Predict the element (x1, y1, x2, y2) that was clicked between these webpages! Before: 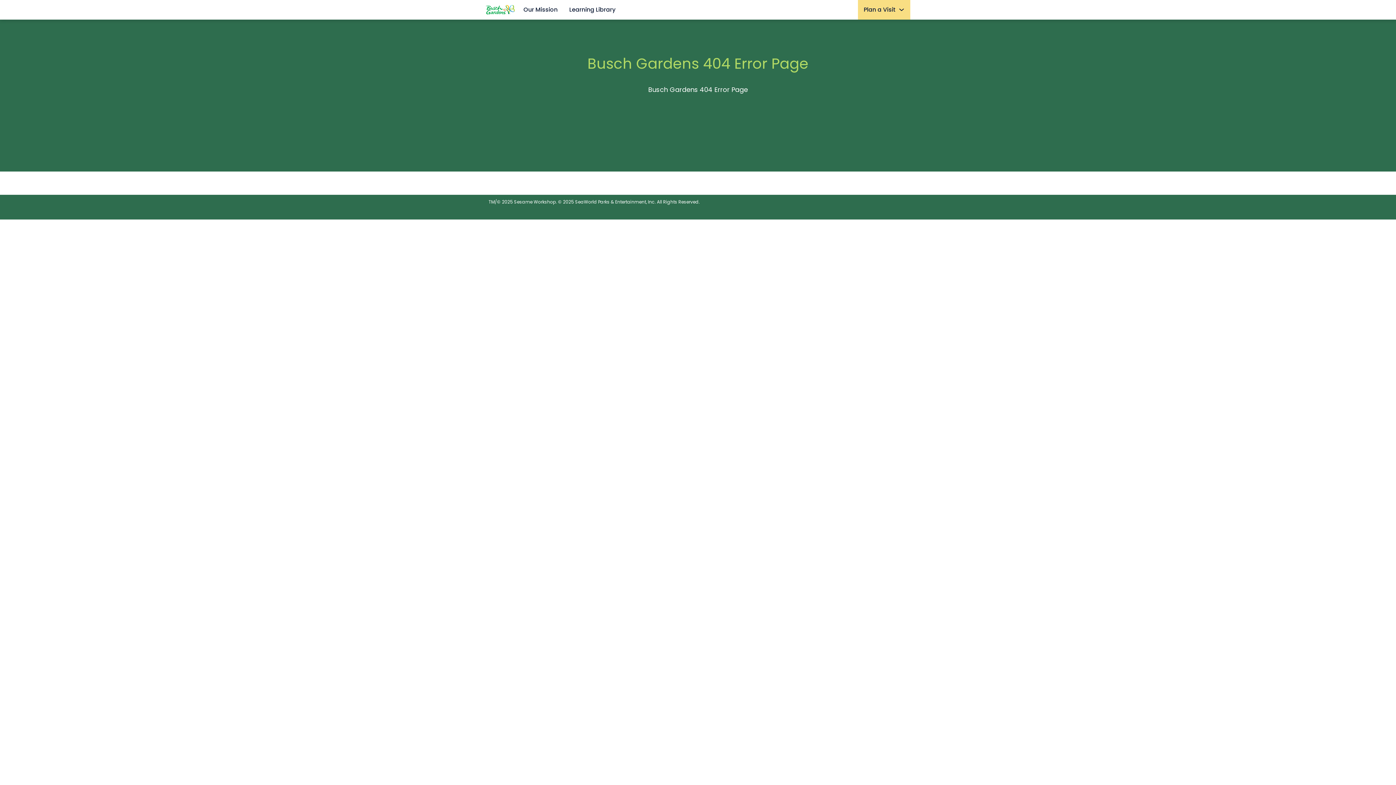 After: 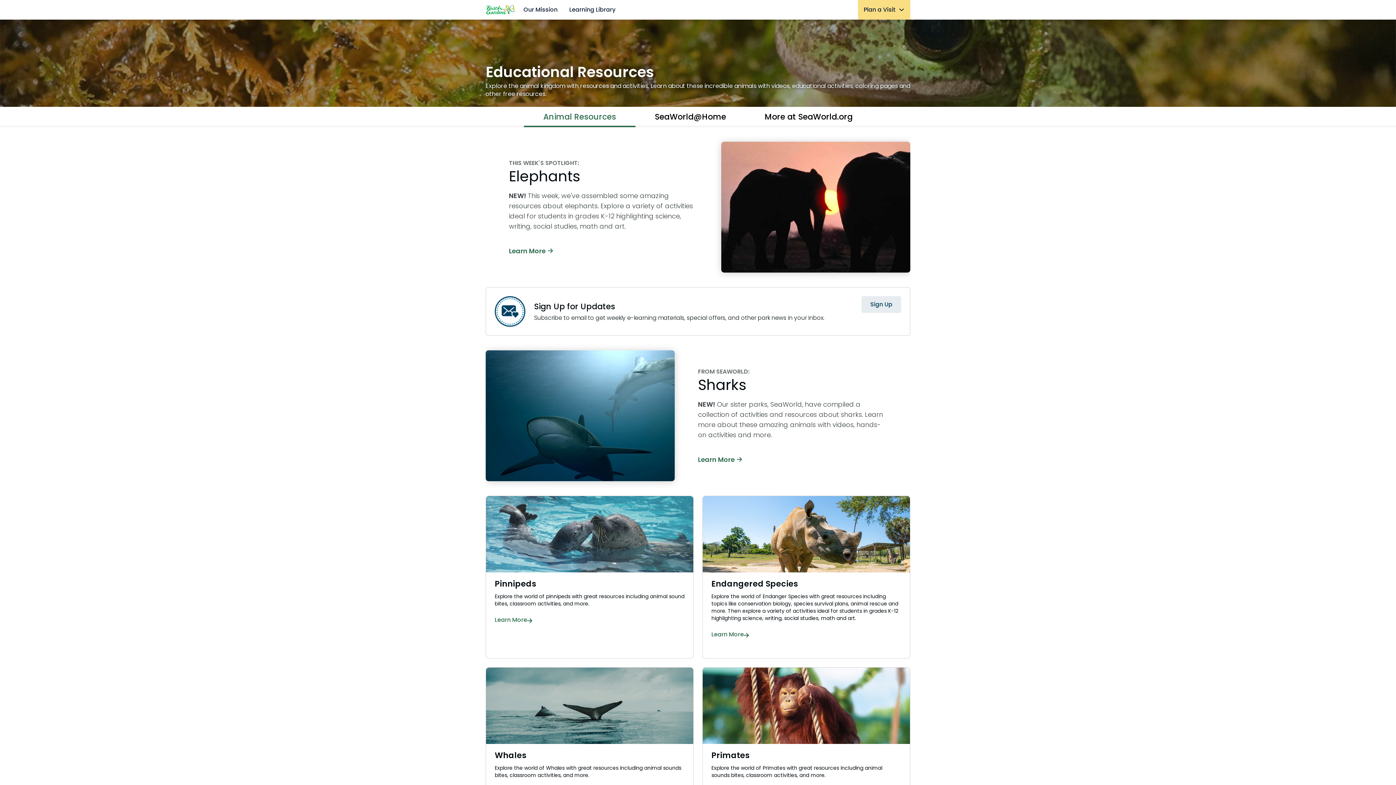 Action: bbox: (565, 2, 620, 17) label: Learning Library